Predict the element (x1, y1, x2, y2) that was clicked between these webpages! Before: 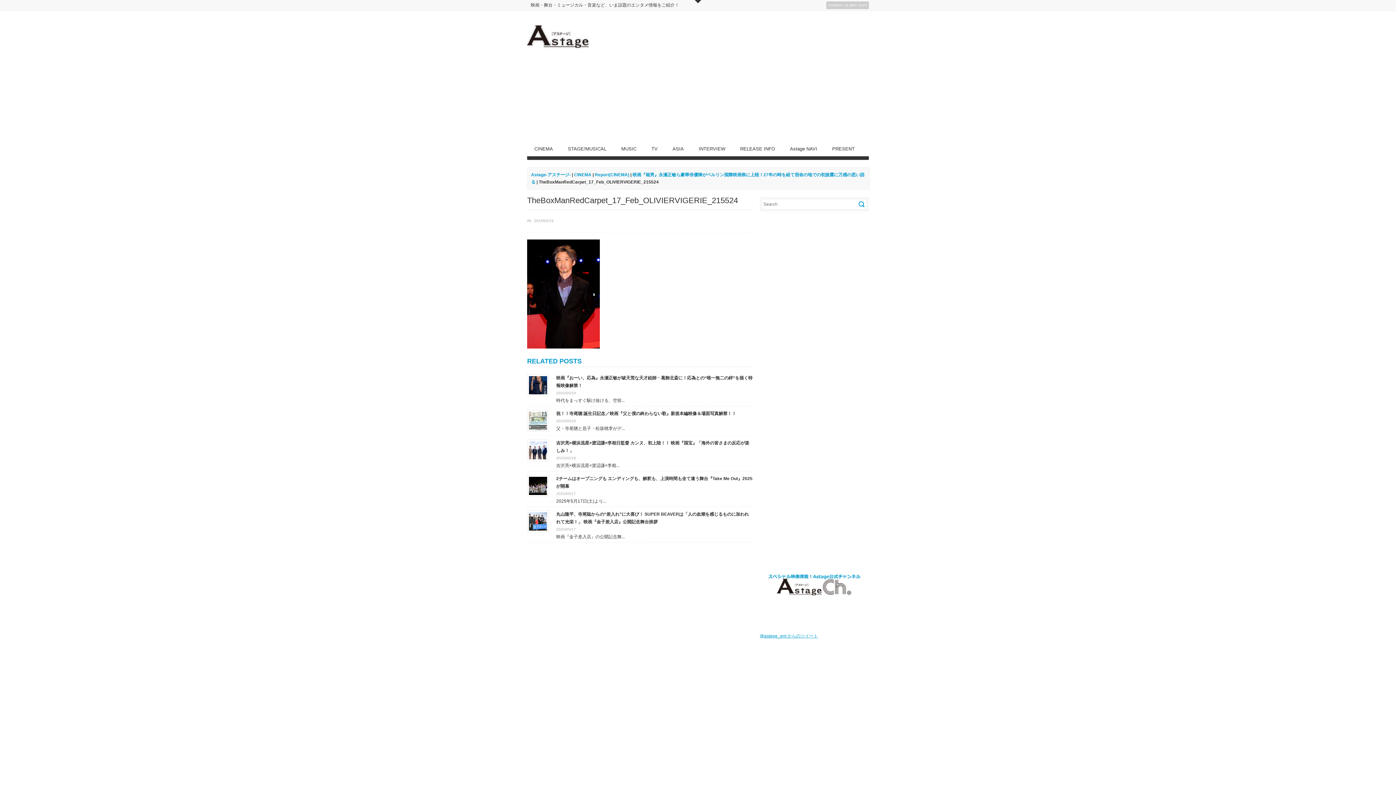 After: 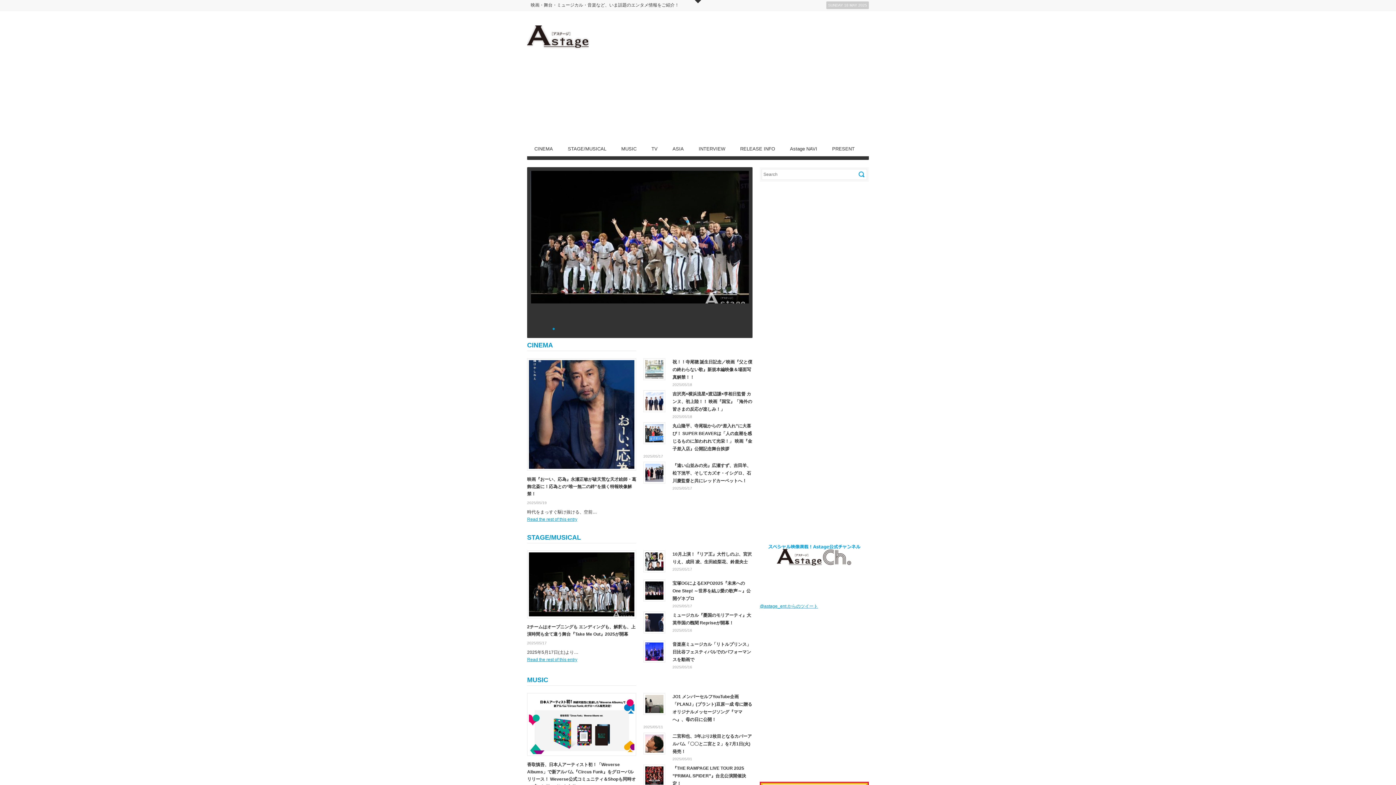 Action: bbox: (527, 0, 682, 10) label: 映画・舞台・ミュージカル・音楽など、いま話題のエンタメ情報をご紹介！